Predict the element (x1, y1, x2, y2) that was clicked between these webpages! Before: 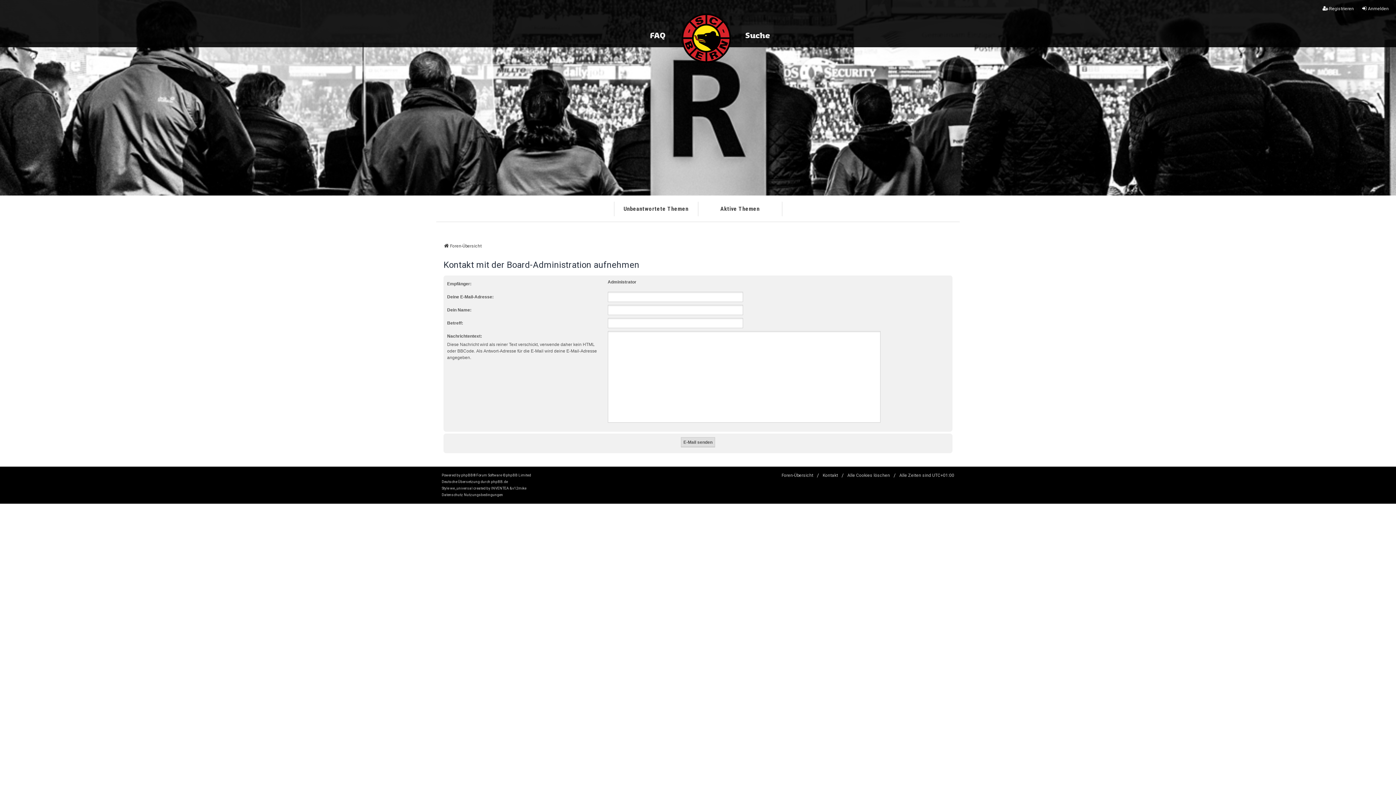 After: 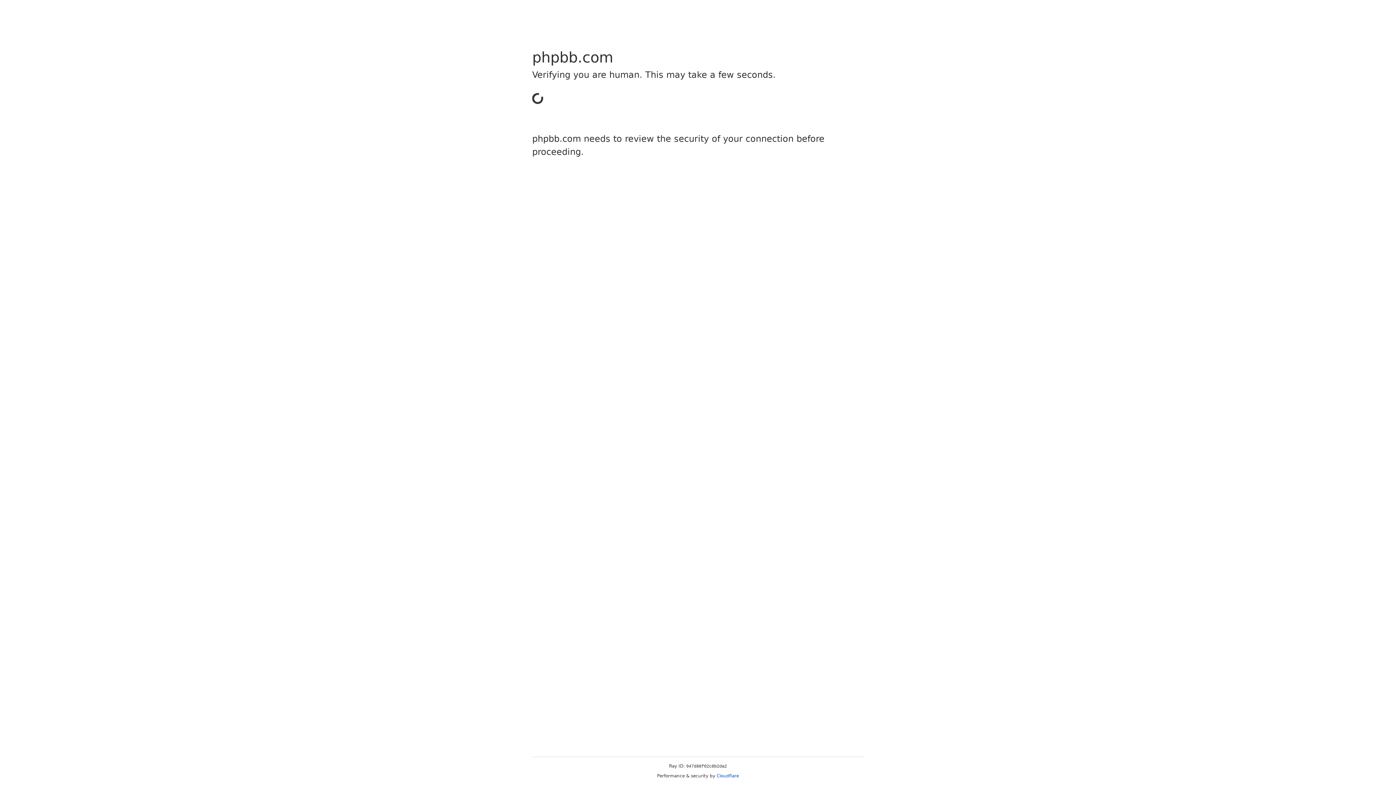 Action: bbox: (450, 485, 472, 492) label: we_universal